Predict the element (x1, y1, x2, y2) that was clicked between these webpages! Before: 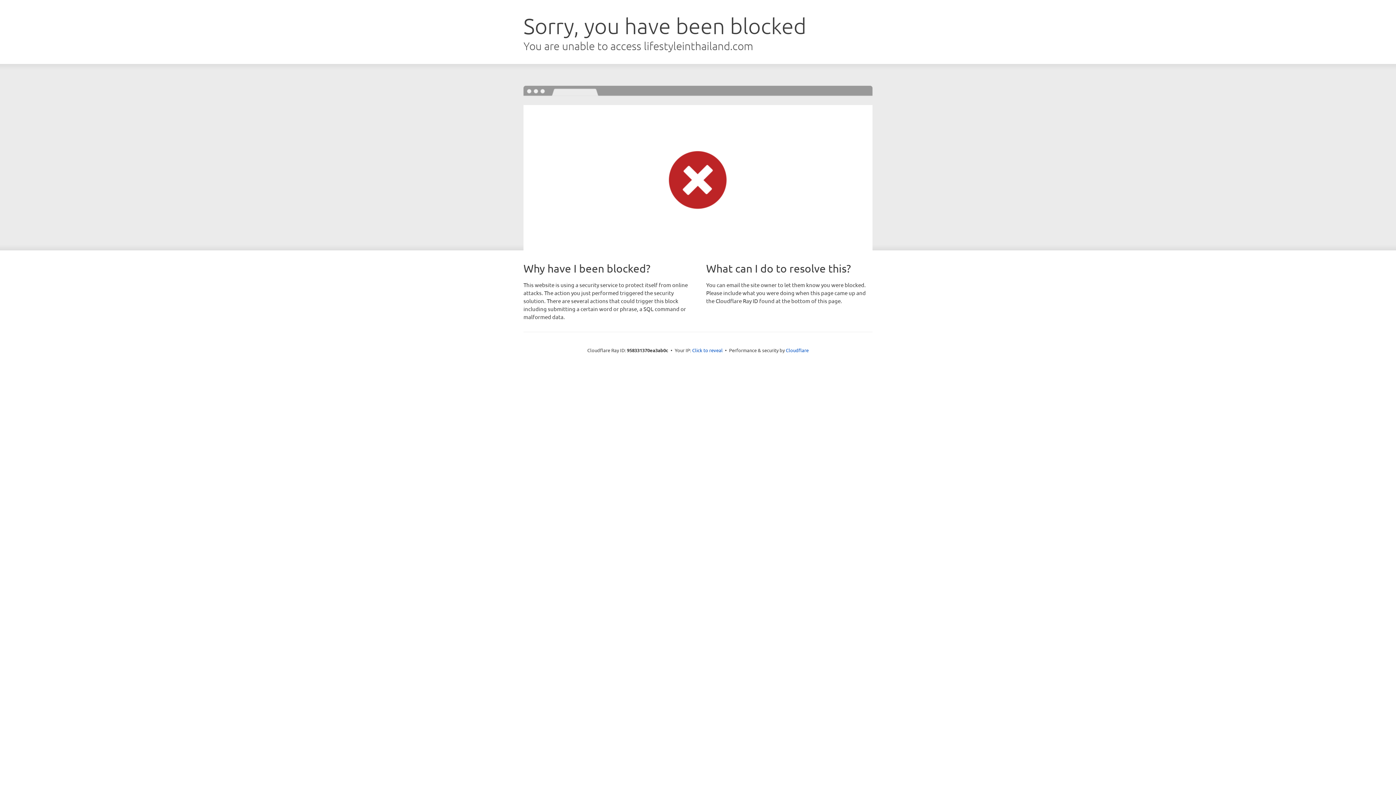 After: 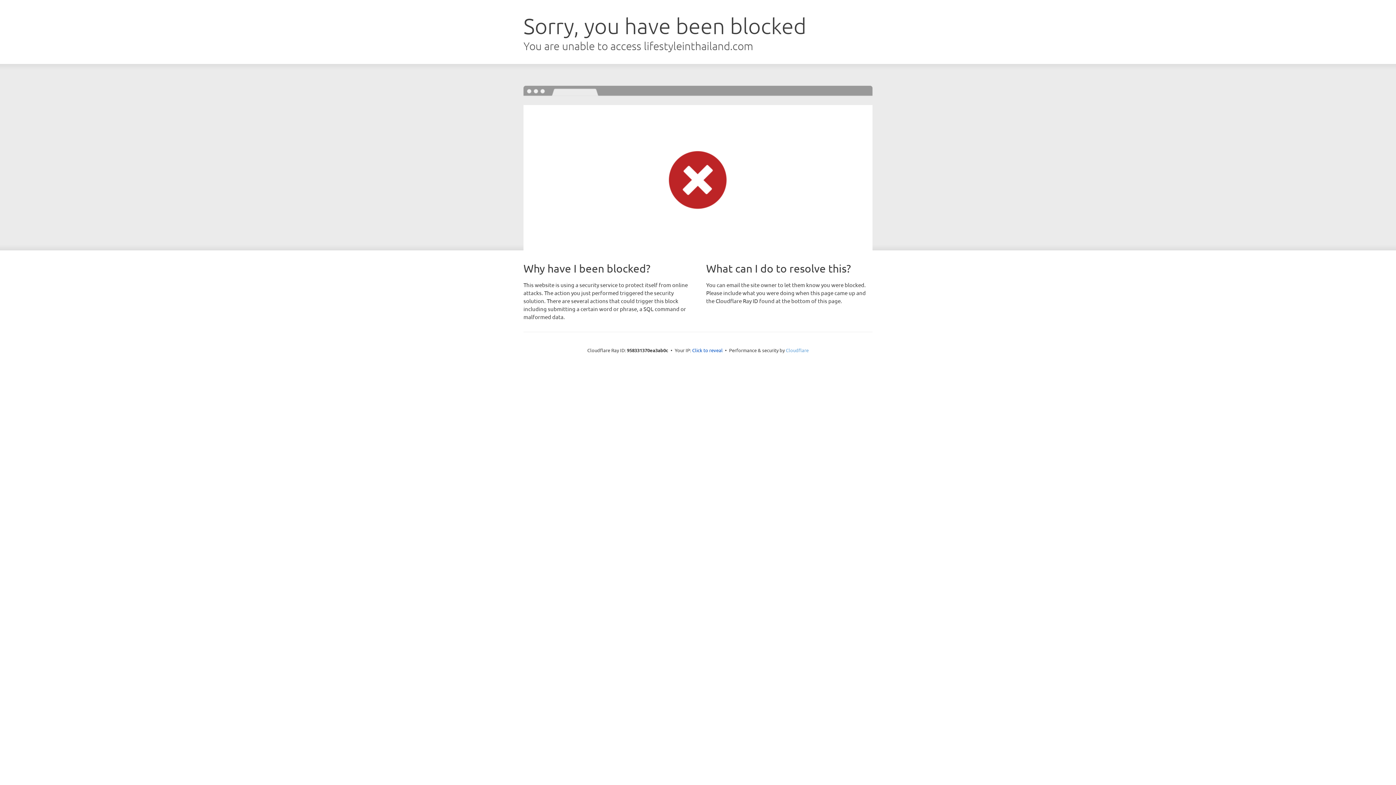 Action: label: Cloudflare bbox: (786, 347, 808, 353)